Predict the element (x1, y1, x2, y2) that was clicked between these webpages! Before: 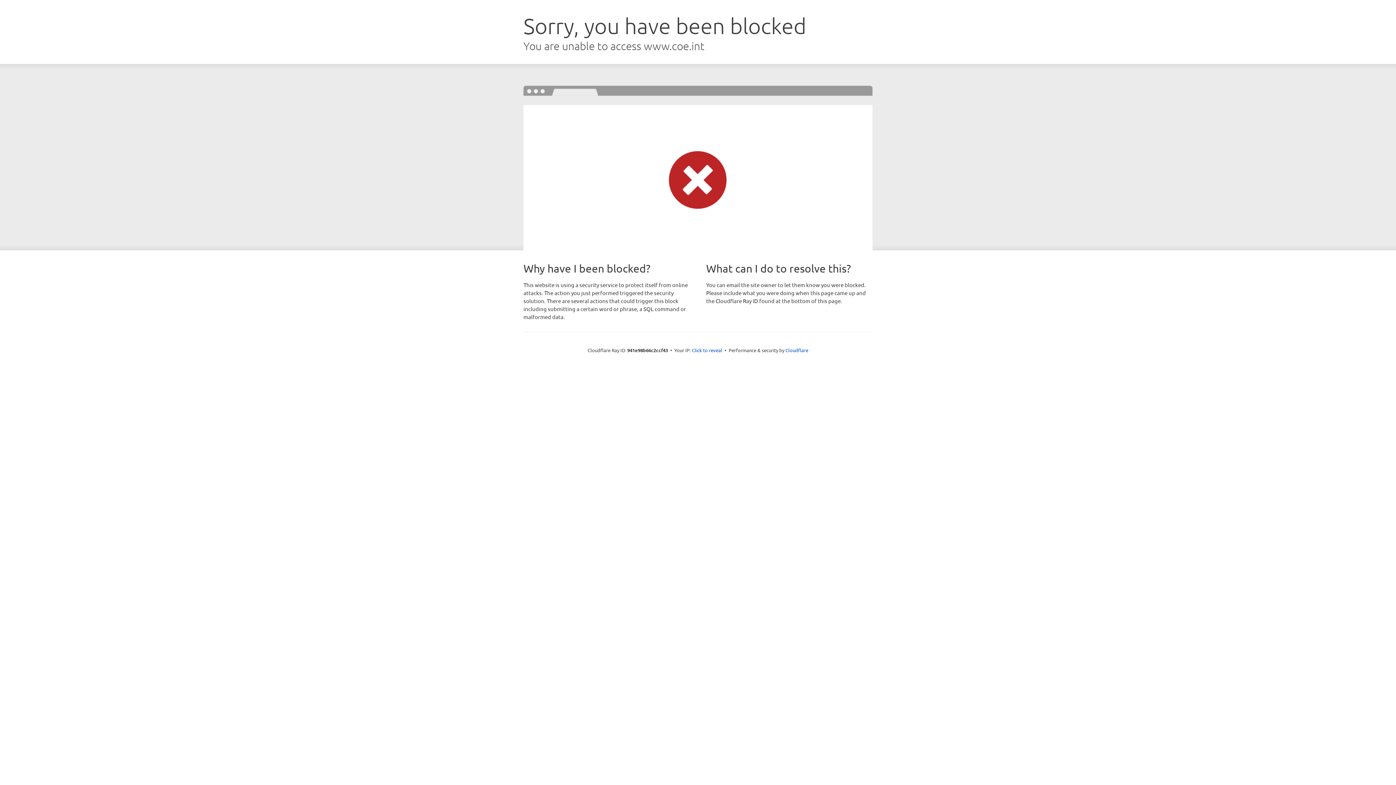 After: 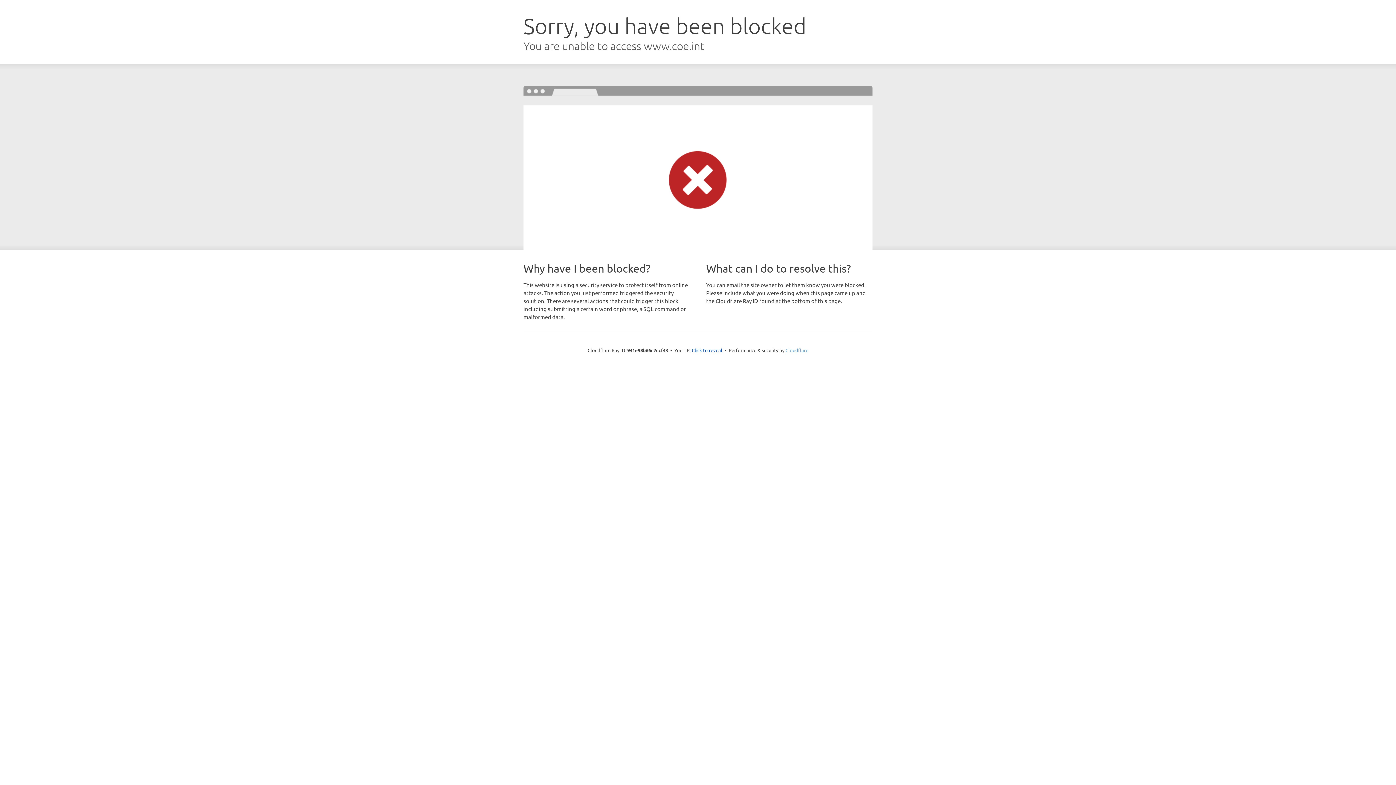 Action: label: Cloudflare bbox: (785, 347, 808, 353)